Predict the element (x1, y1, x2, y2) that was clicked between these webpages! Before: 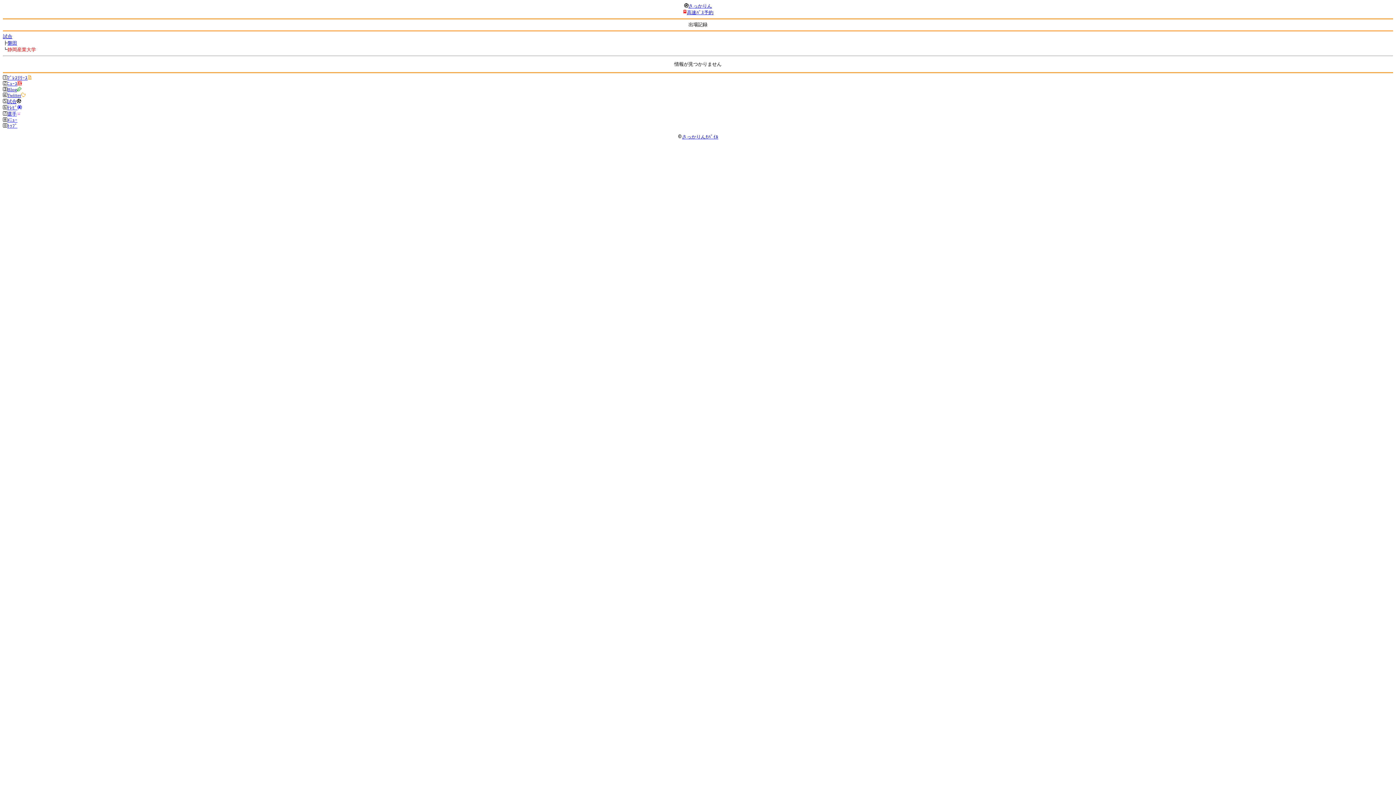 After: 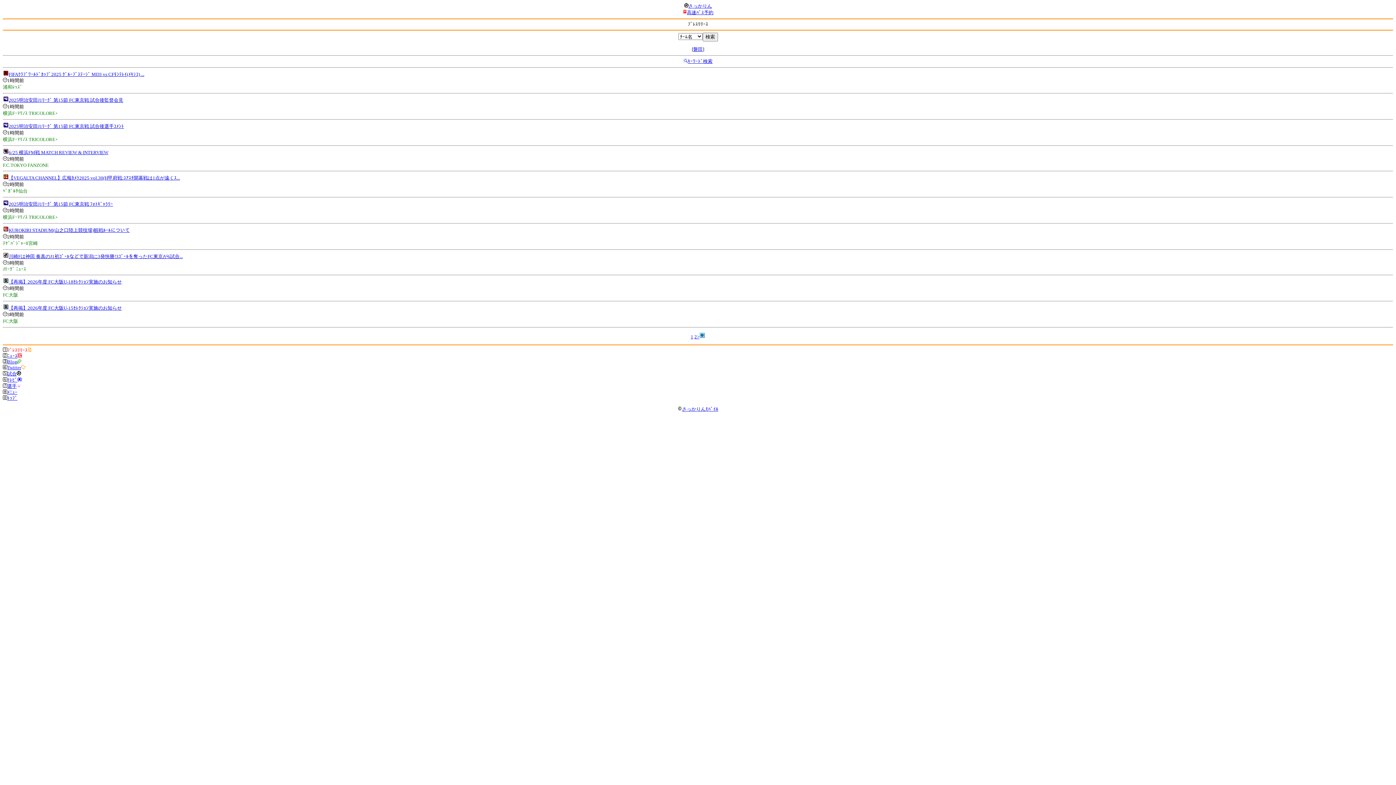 Action: bbox: (7, 75, 32, 80) label: ﾌﾟﾚｽﾘﾘｰｽ